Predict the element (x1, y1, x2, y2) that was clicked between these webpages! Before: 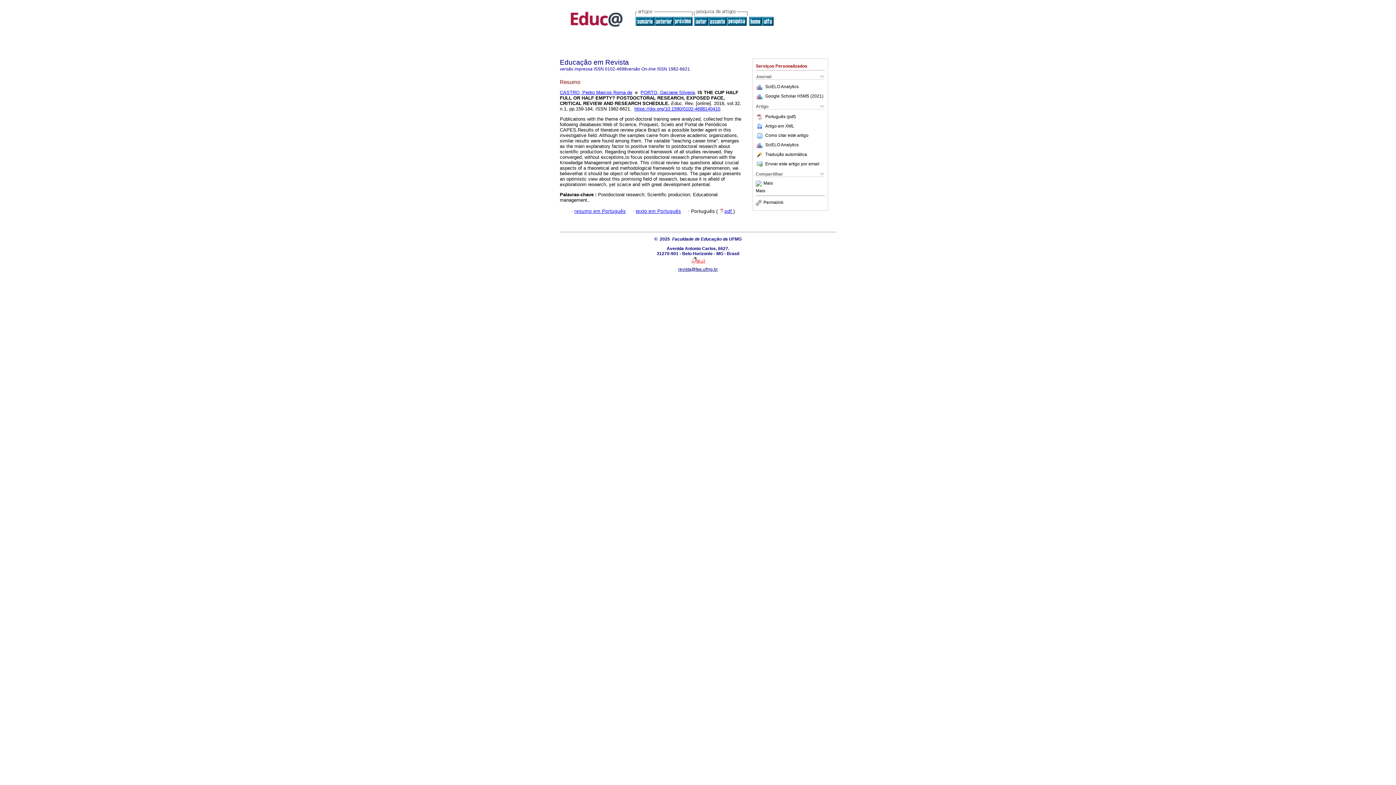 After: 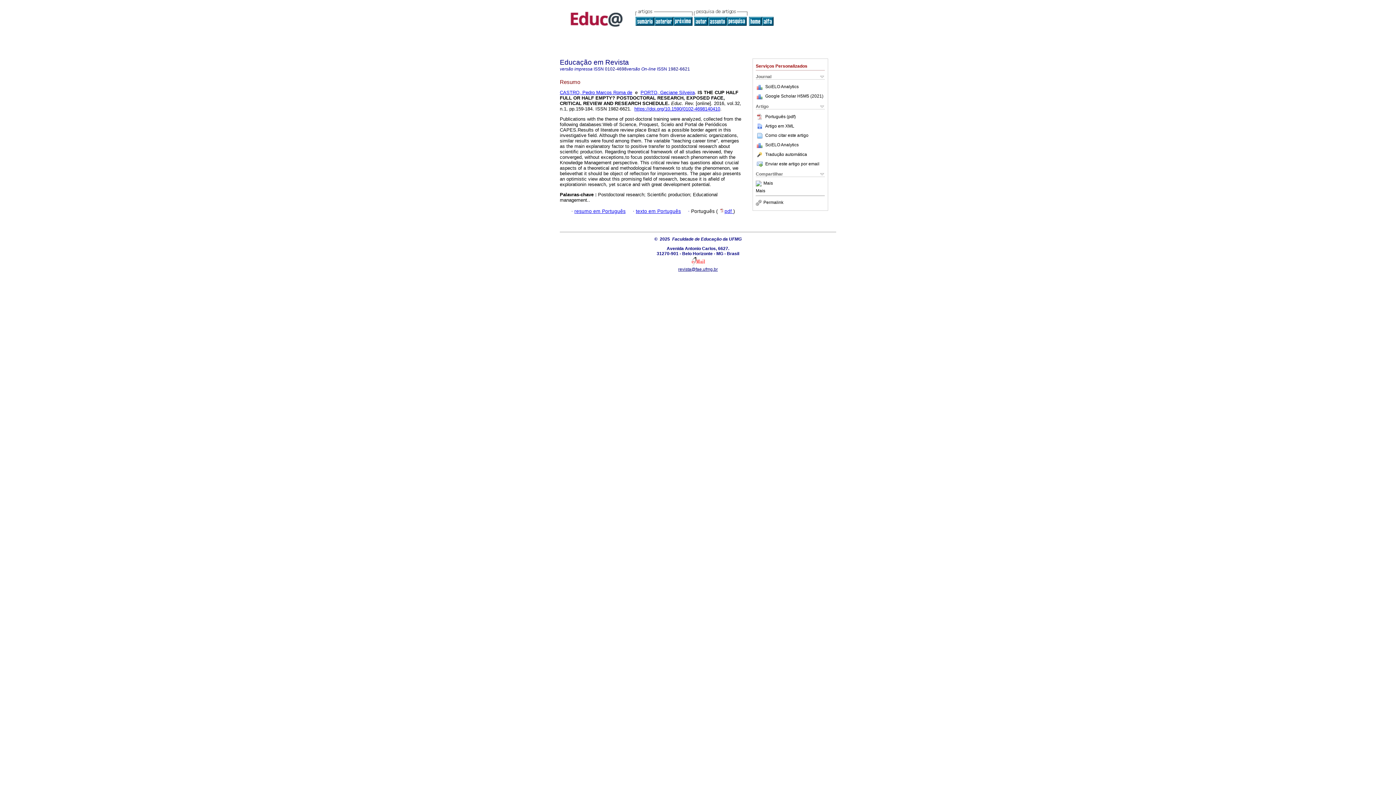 Action: label: Como citar este artigo bbox: (765, 132, 808, 138)